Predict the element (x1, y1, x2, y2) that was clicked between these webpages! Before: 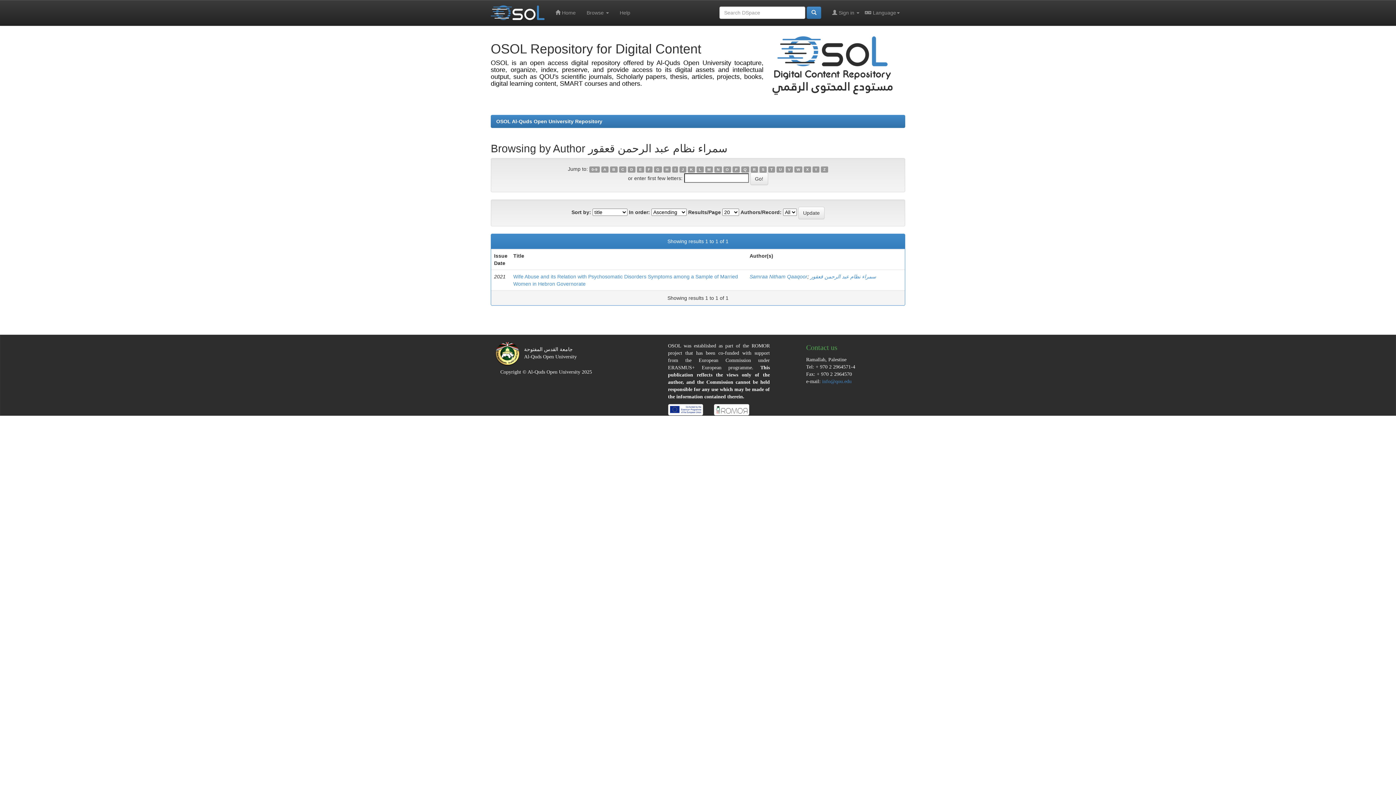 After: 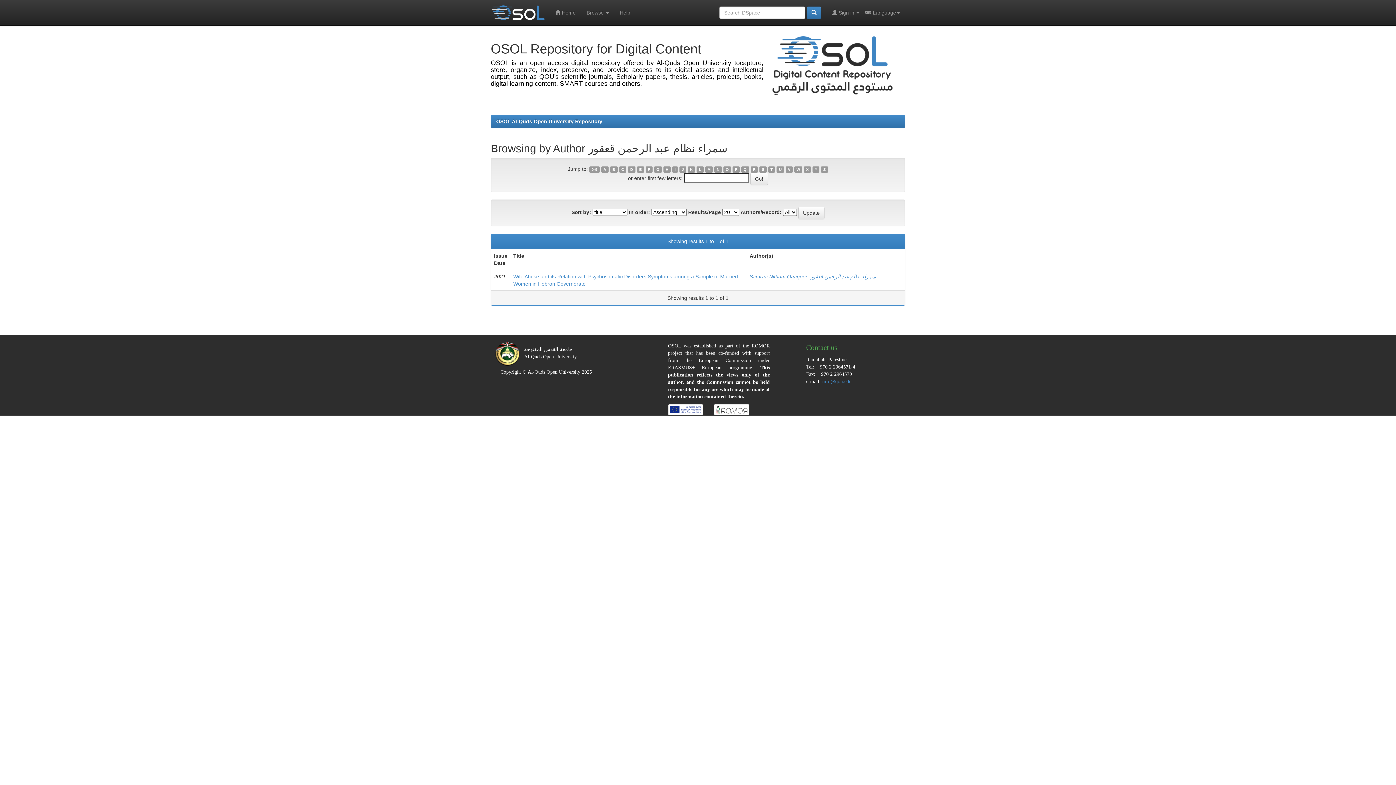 Action: label: E bbox: (637, 166, 644, 172)